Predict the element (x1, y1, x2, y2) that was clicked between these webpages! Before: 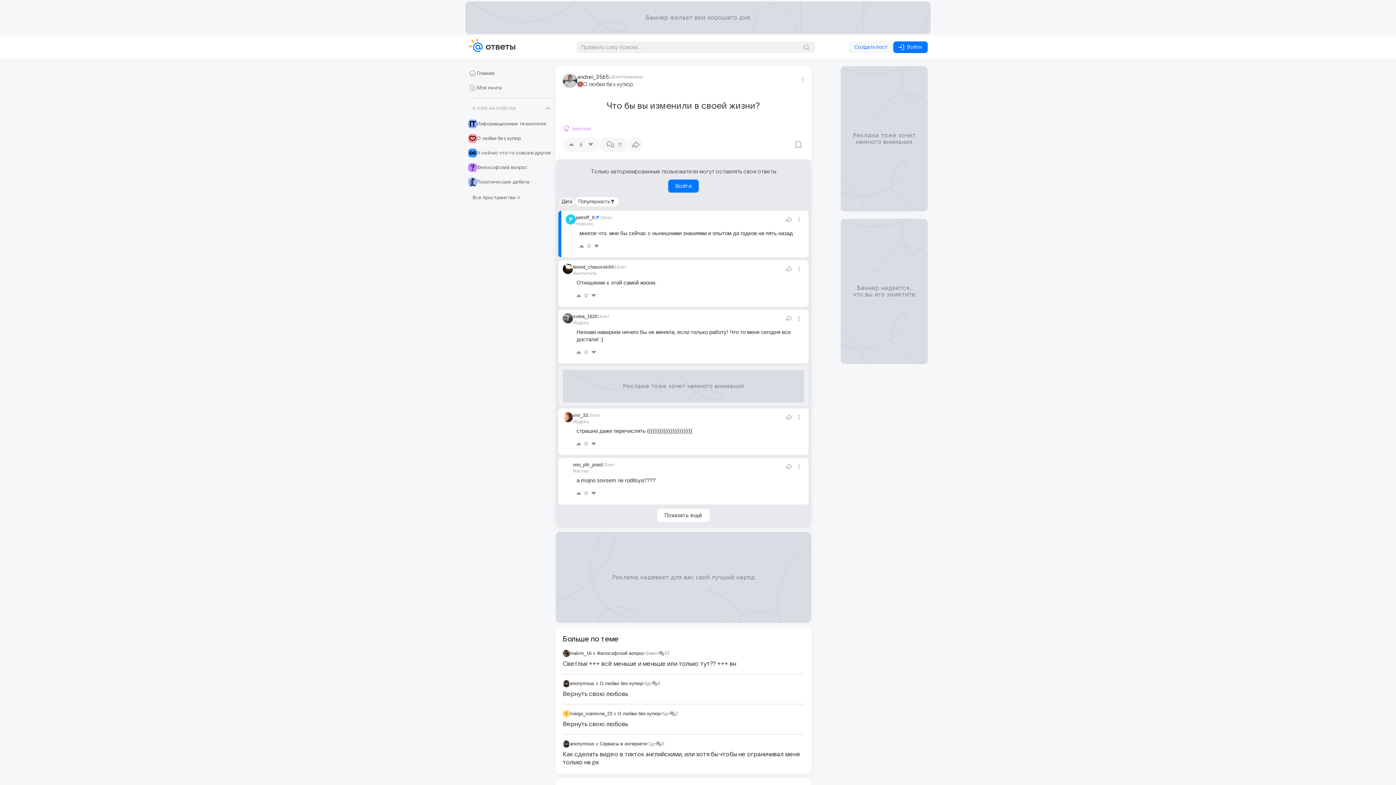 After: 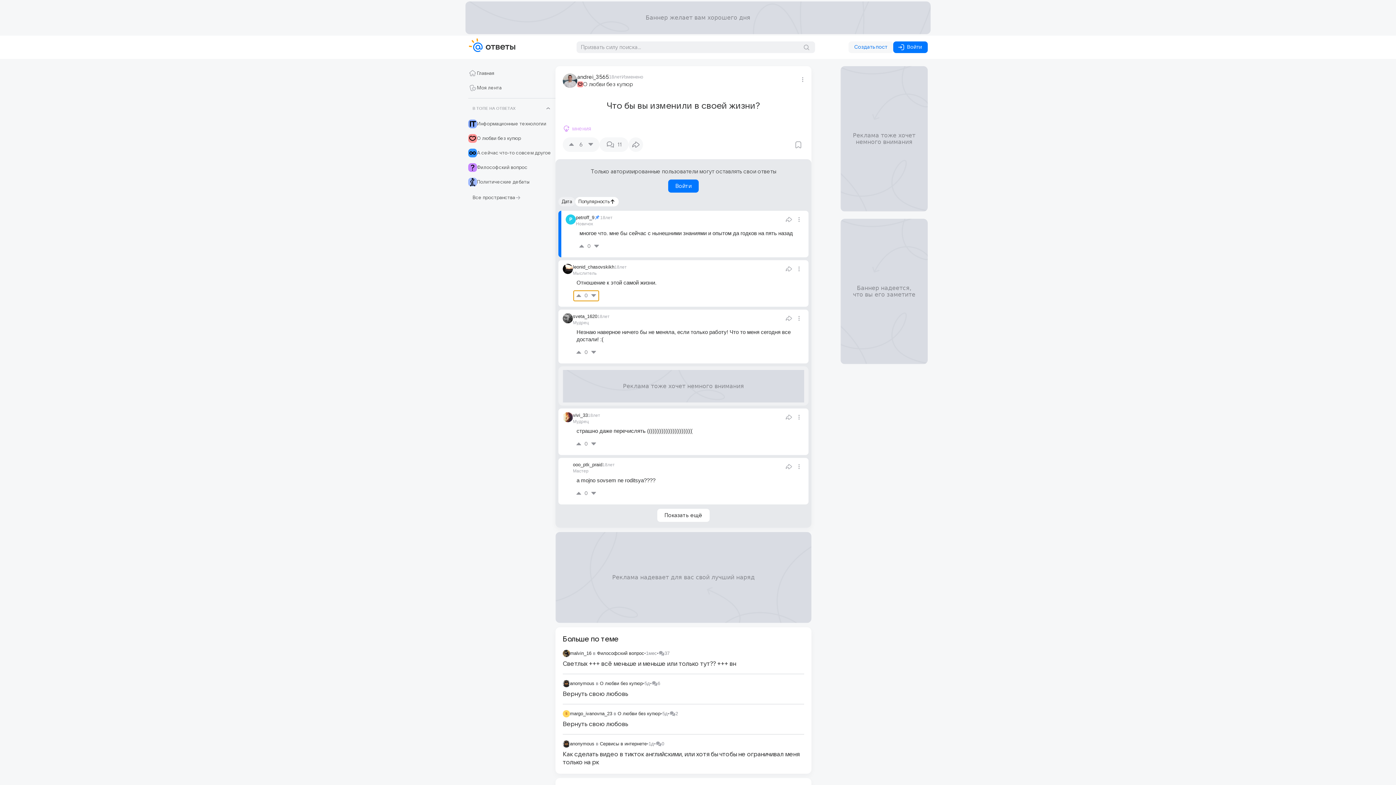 Action: label: 0
0 bbox: (573, 290, 598, 301)